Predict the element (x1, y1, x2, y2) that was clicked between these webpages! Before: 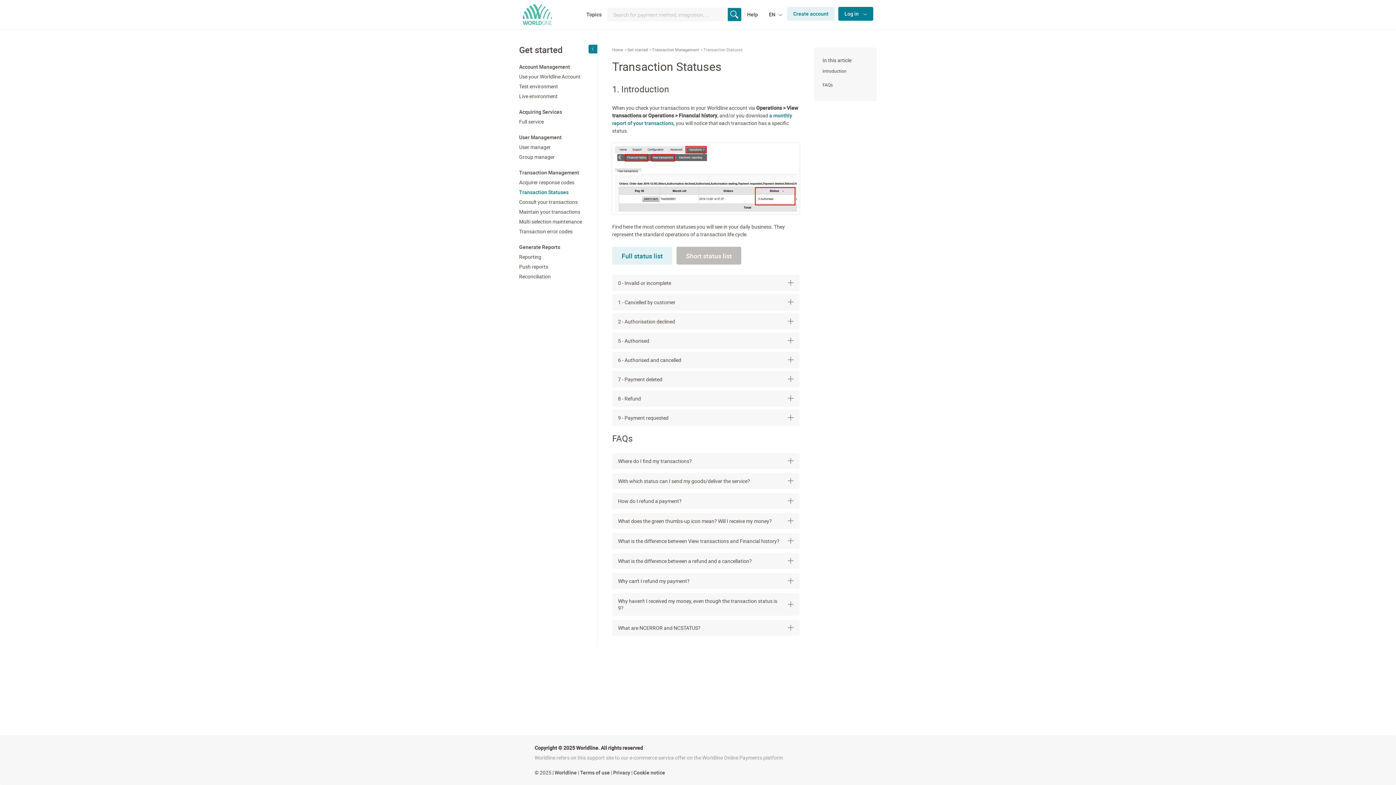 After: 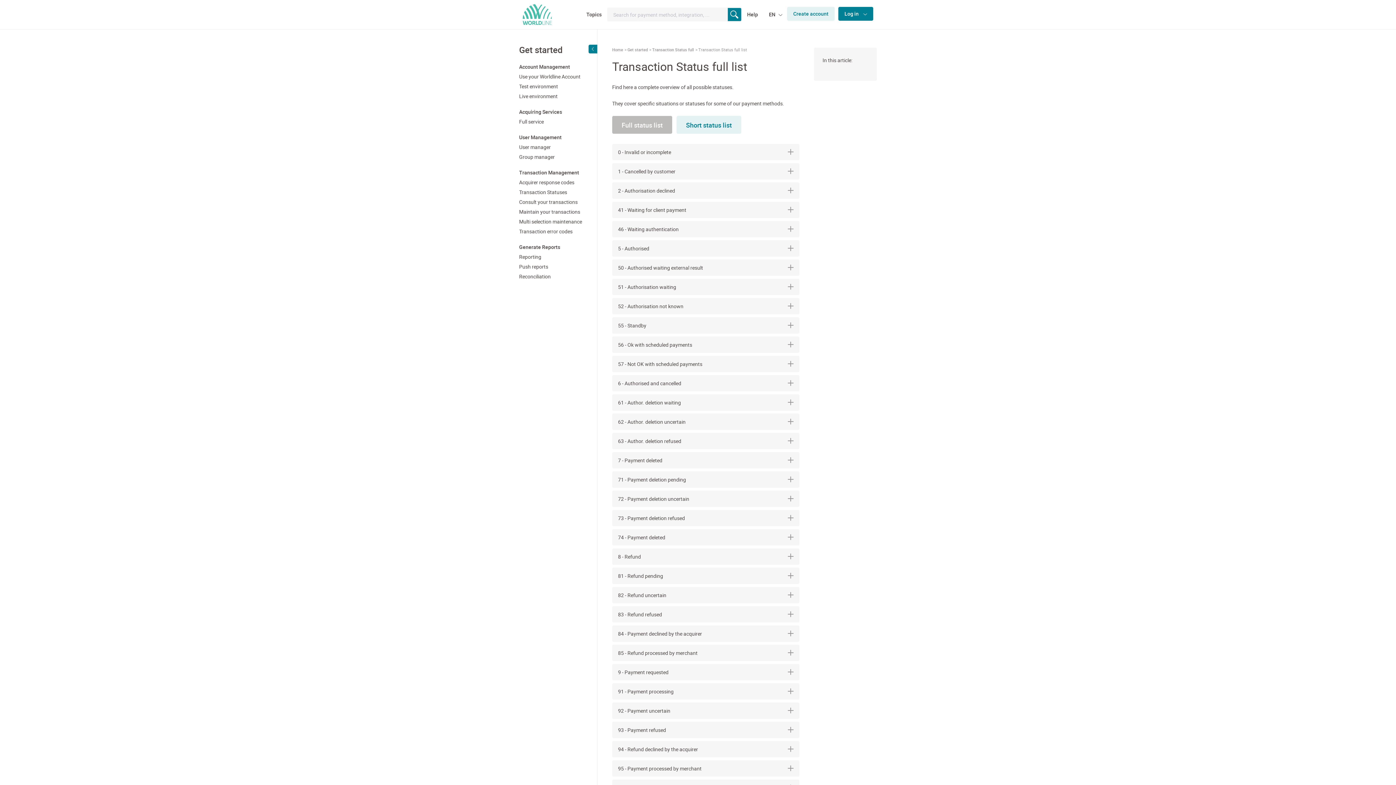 Action: bbox: (612, 246, 672, 264) label: Full status list